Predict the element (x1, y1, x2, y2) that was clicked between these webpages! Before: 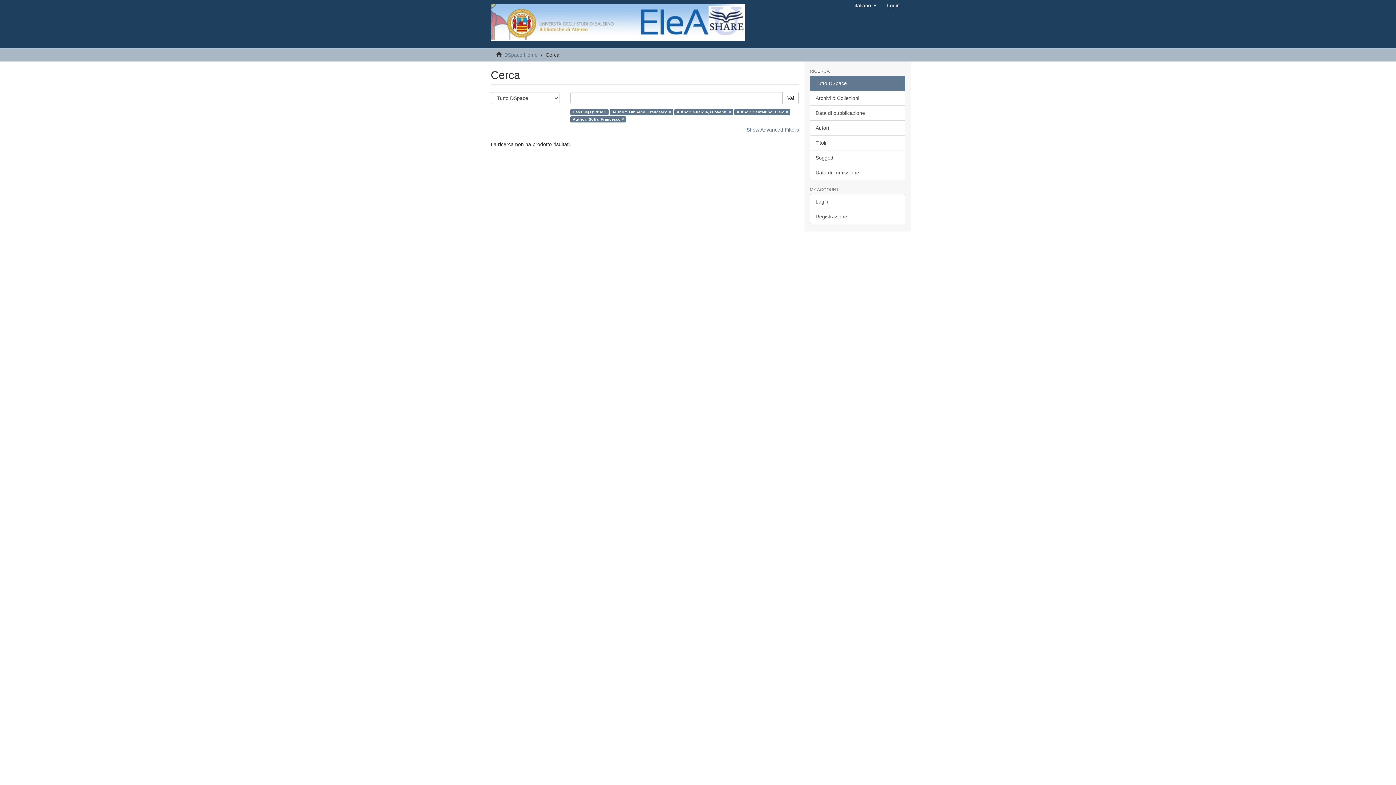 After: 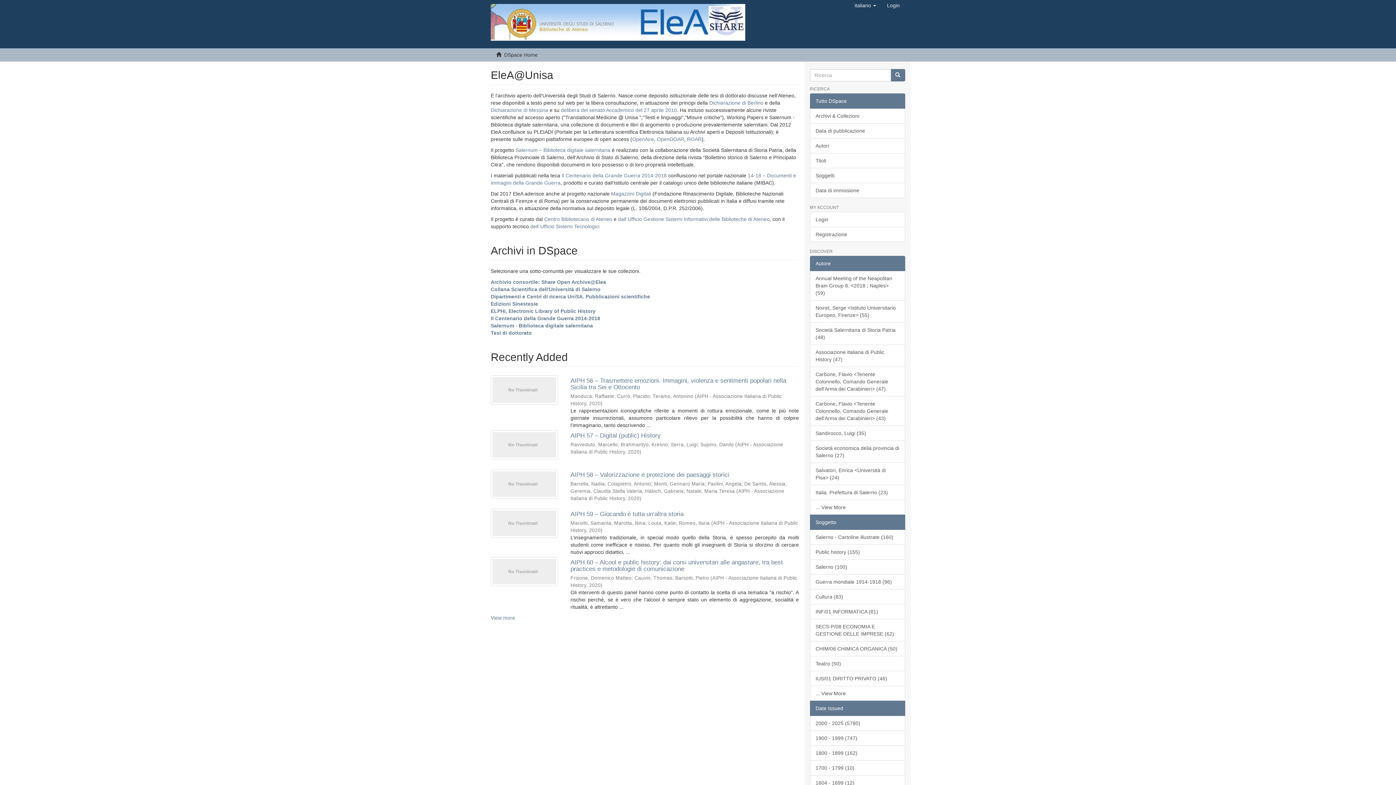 Action: bbox: (504, 52, 537, 57) label: DSpace Home